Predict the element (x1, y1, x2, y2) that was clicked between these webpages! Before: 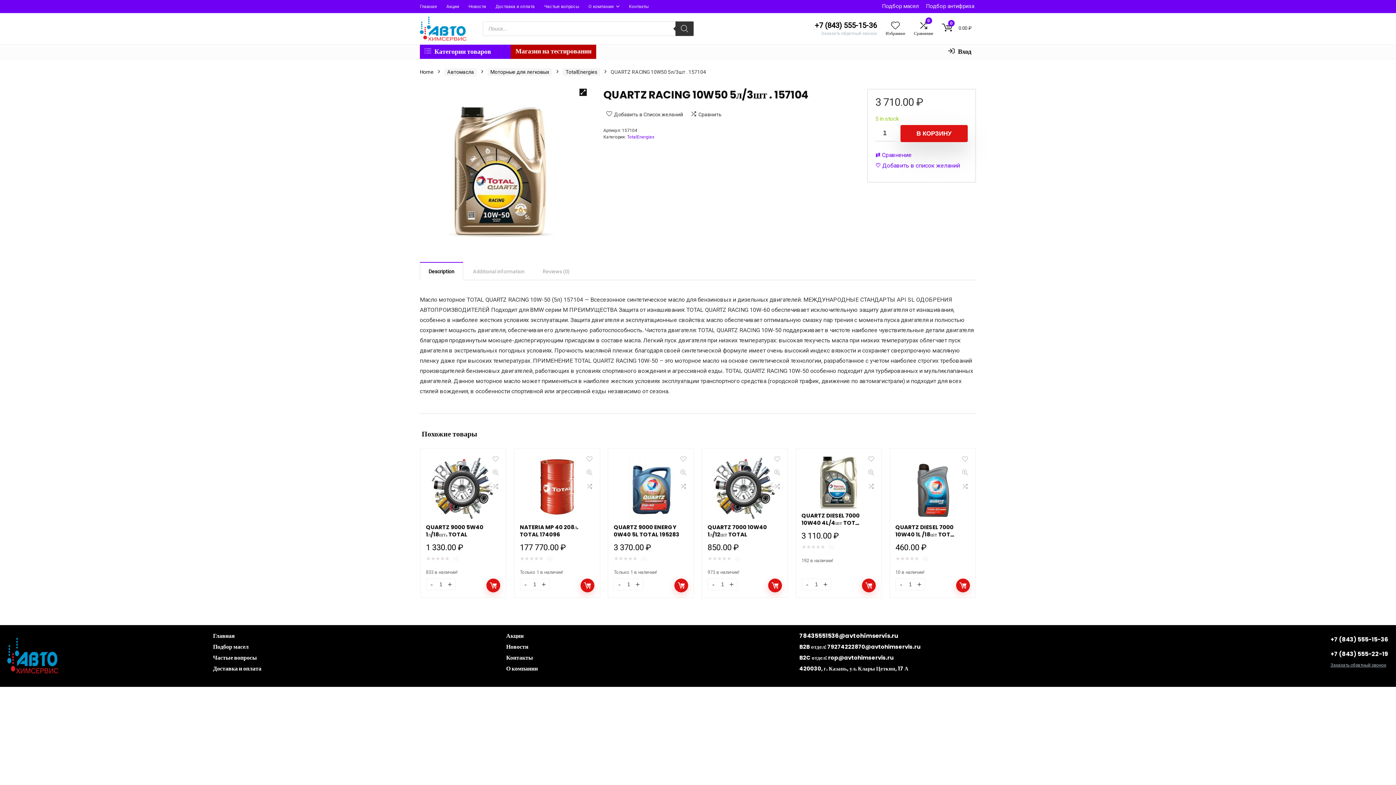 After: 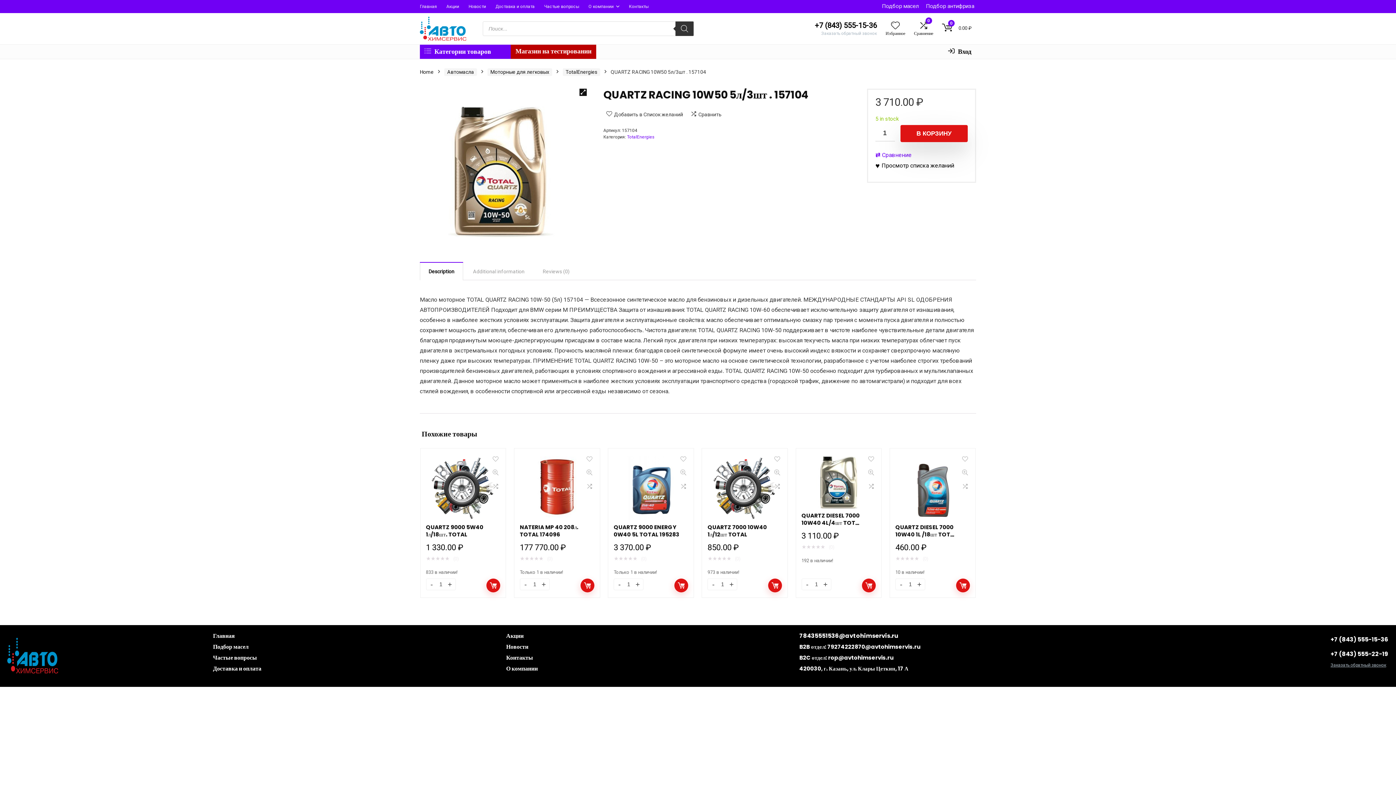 Action: bbox: (875, 163, 968, 168) label: ♡
Добавить в список желаний